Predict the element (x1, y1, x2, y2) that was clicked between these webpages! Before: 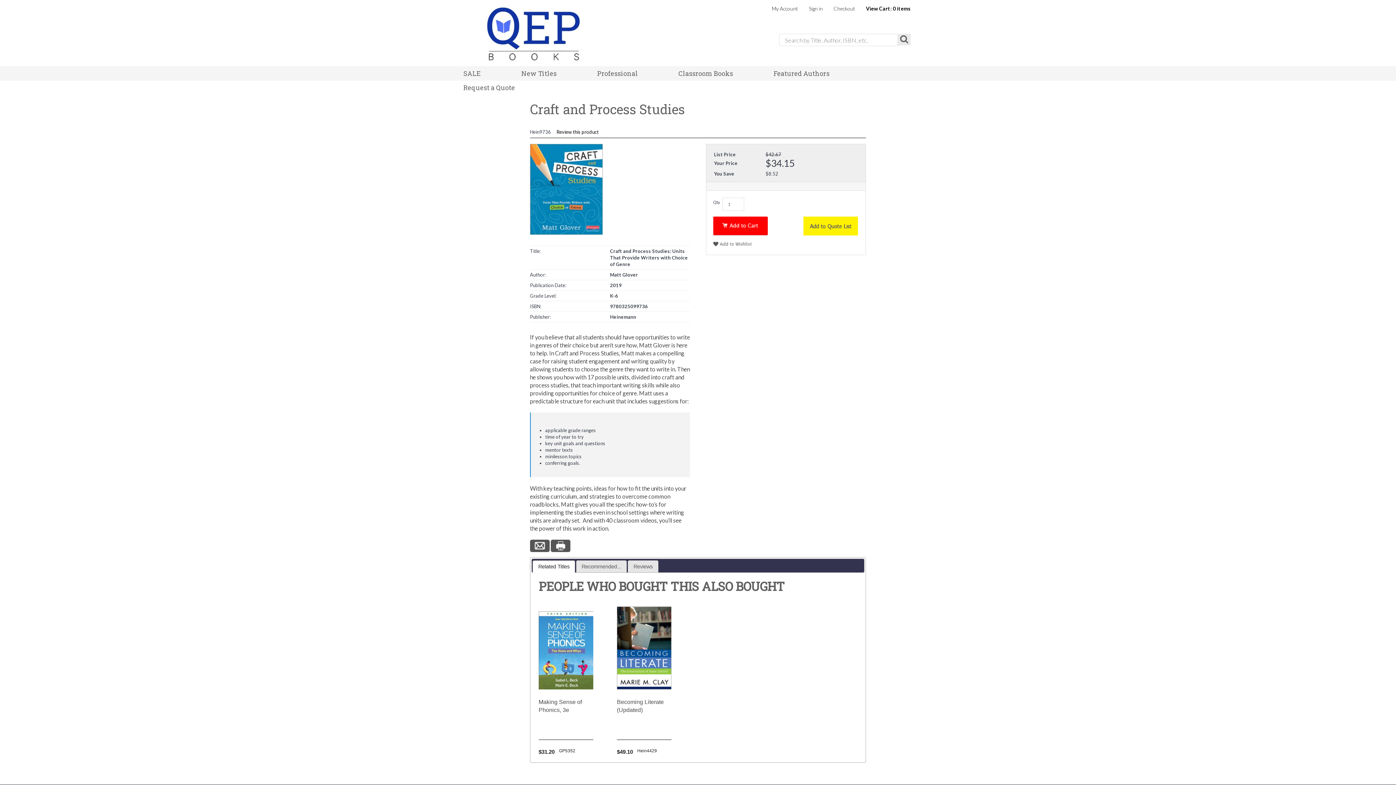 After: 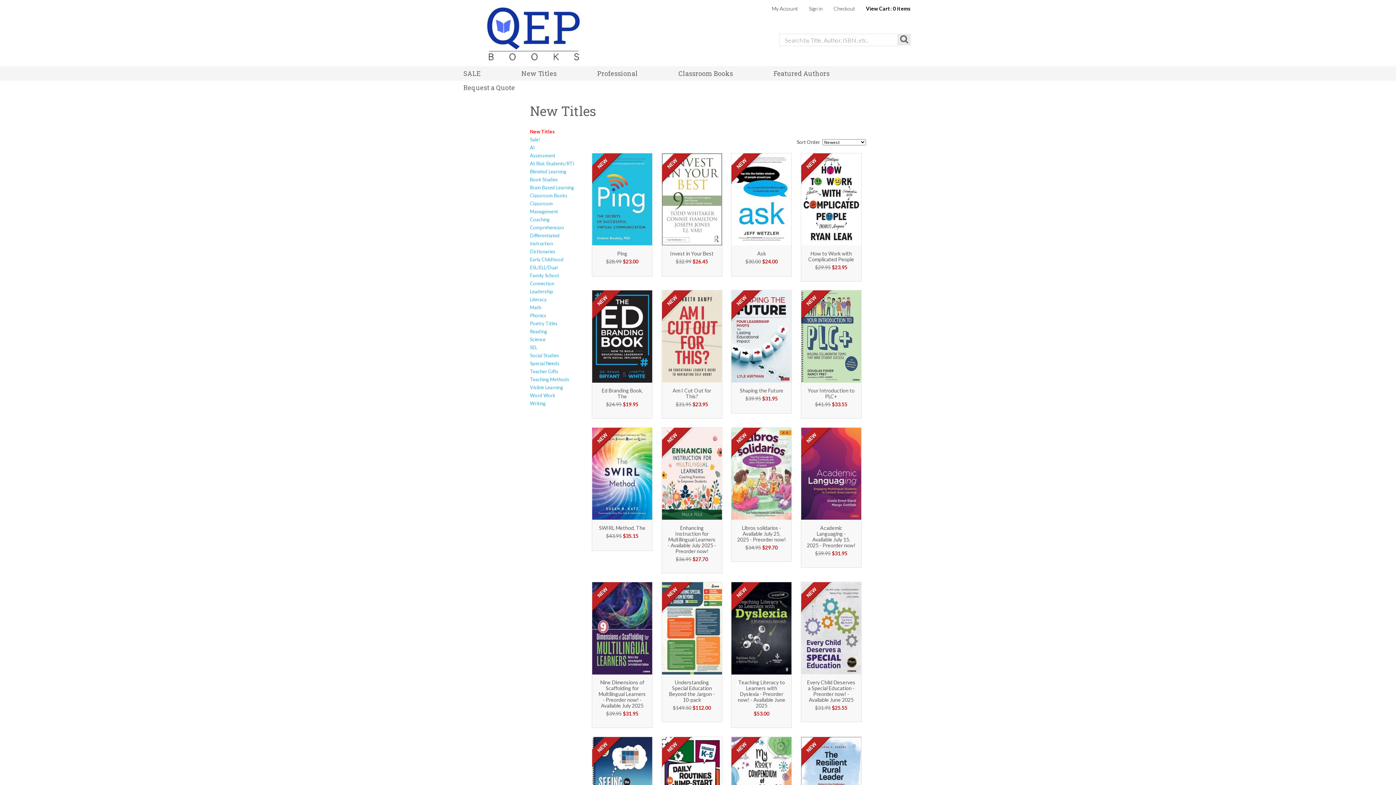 Action: bbox: (512, 66, 588, 80) label: New Titles